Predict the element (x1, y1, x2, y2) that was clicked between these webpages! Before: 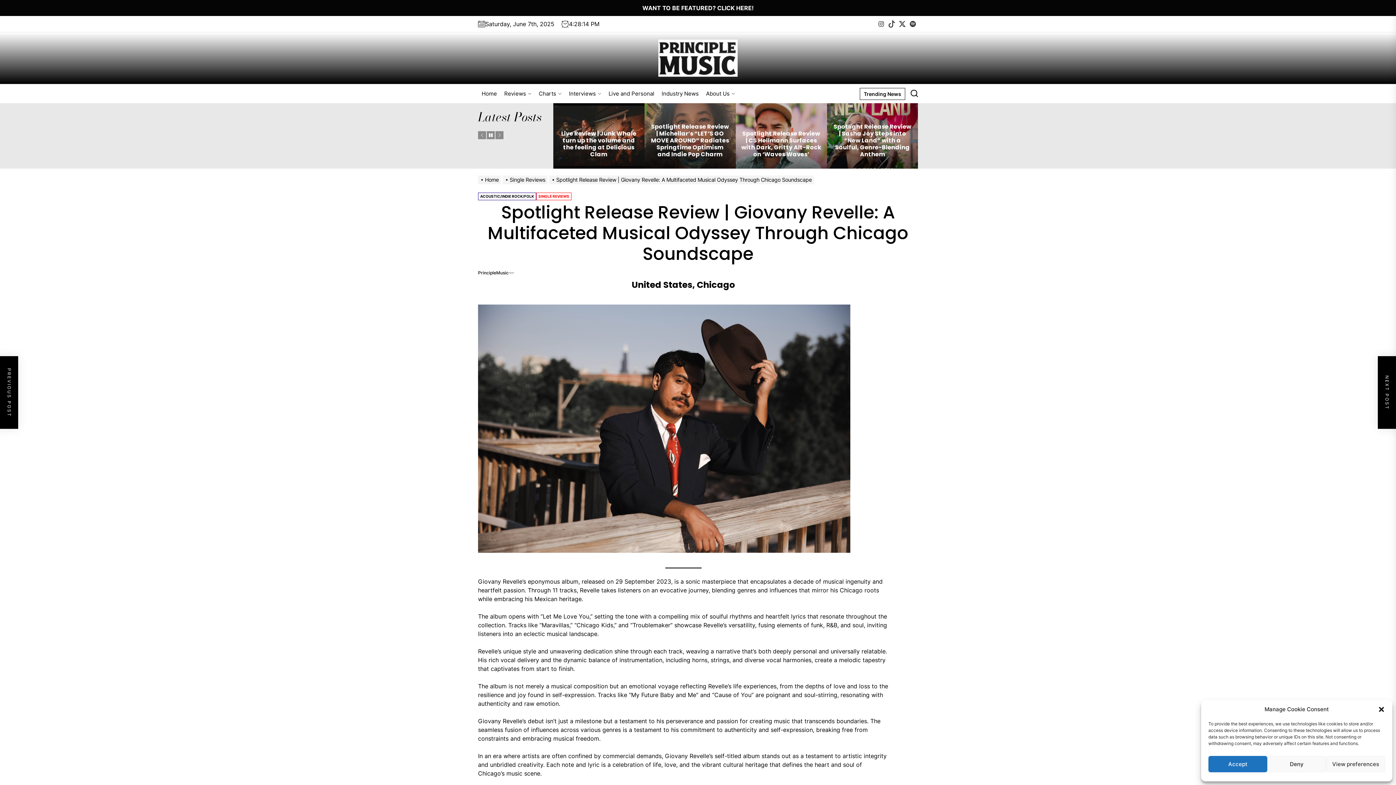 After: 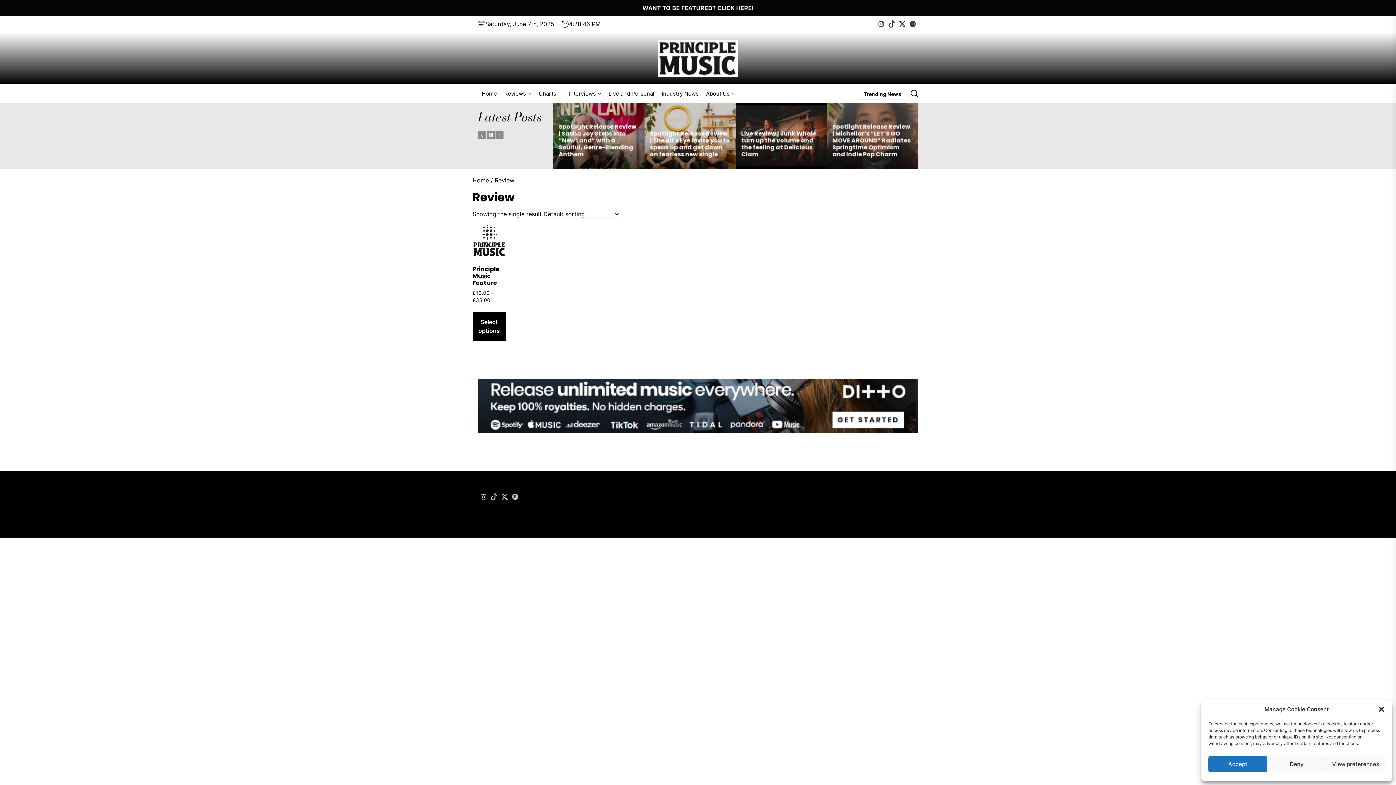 Action: label: Reviews bbox: (500, 84, 535, 103)